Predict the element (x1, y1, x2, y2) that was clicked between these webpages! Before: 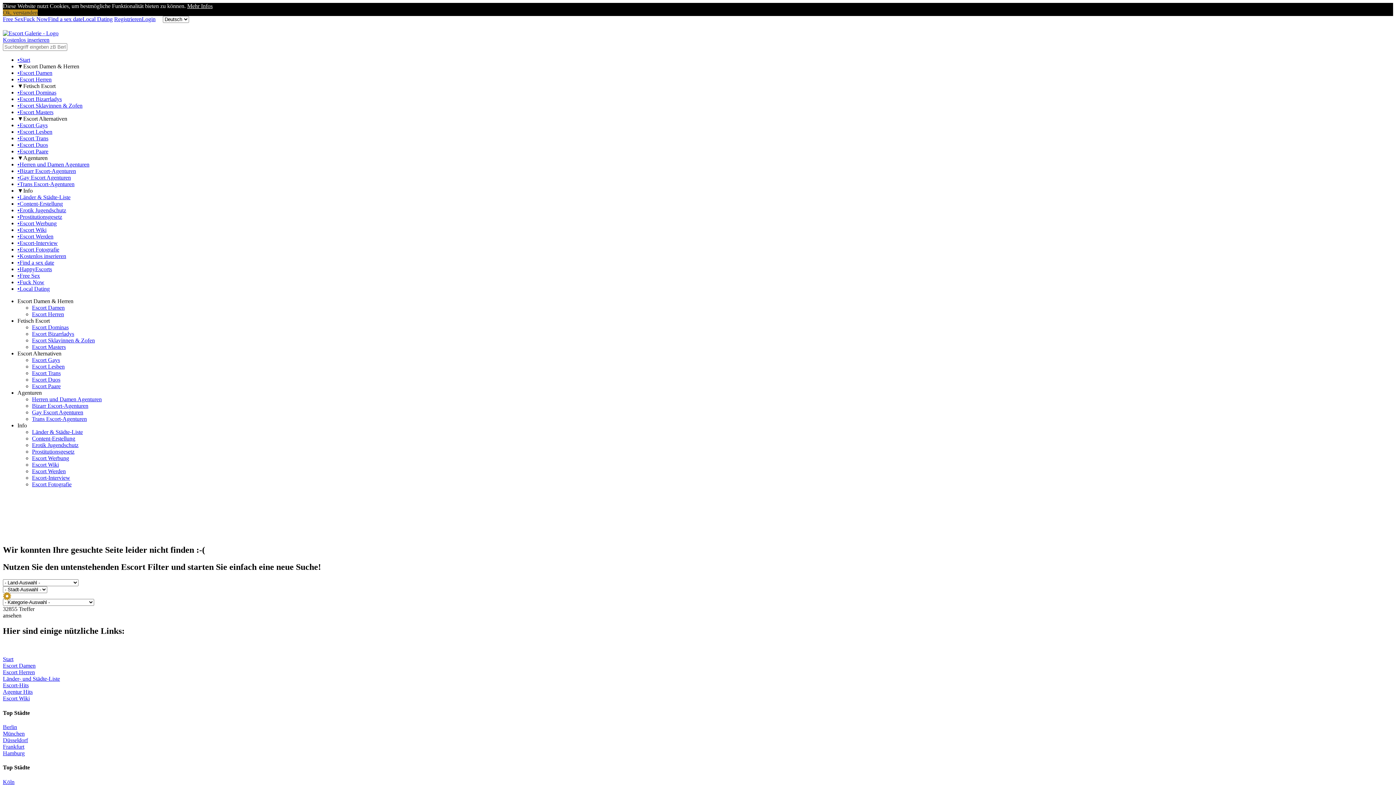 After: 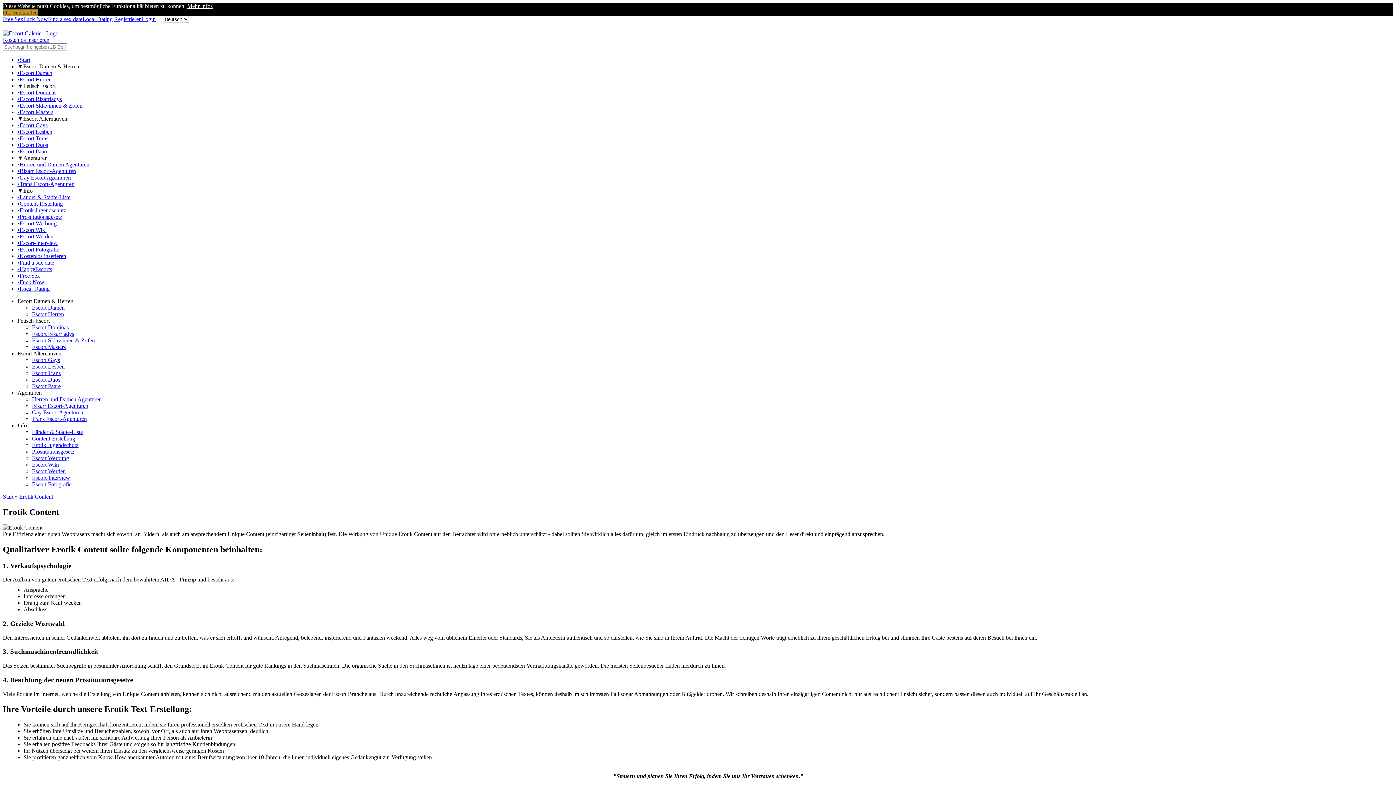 Action: label: •Content-Erstellung bbox: (17, 200, 62, 206)